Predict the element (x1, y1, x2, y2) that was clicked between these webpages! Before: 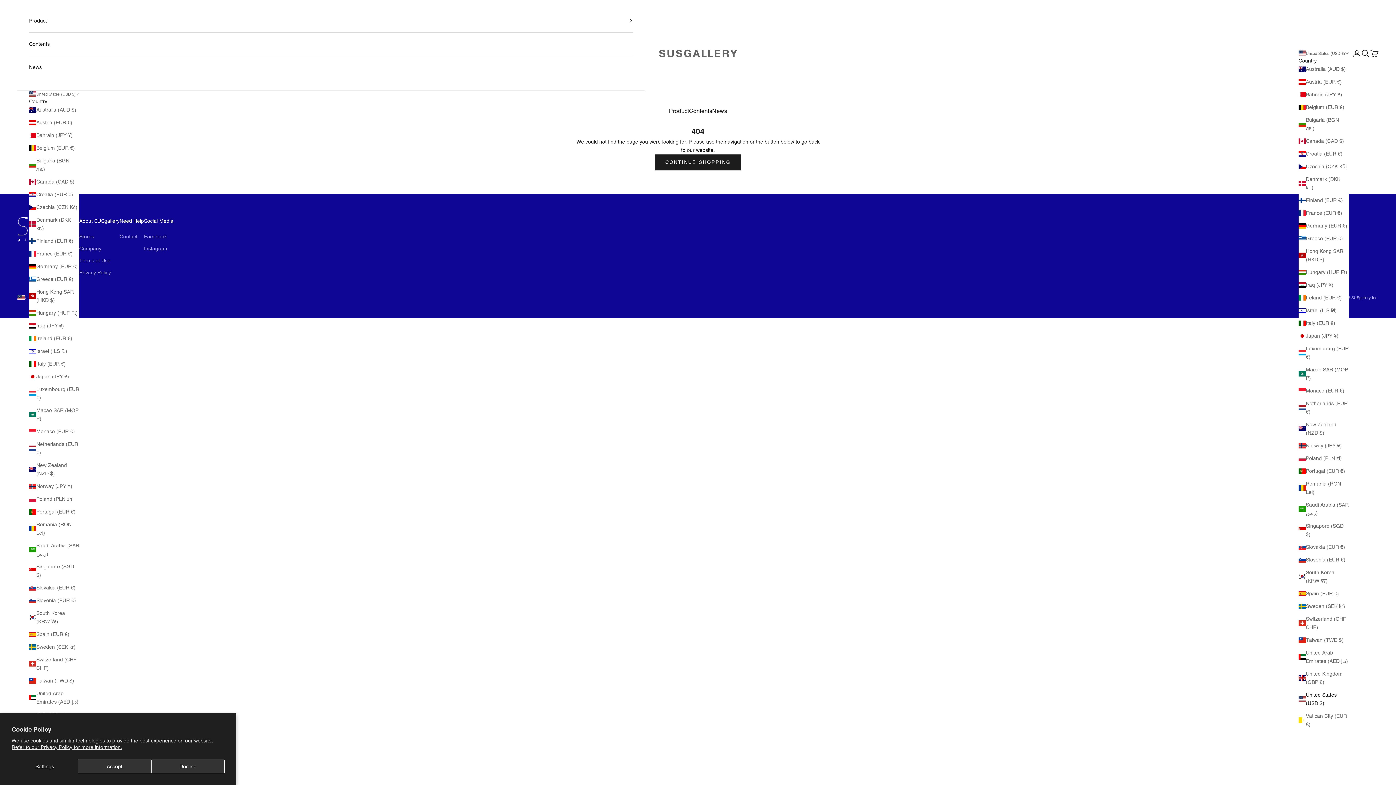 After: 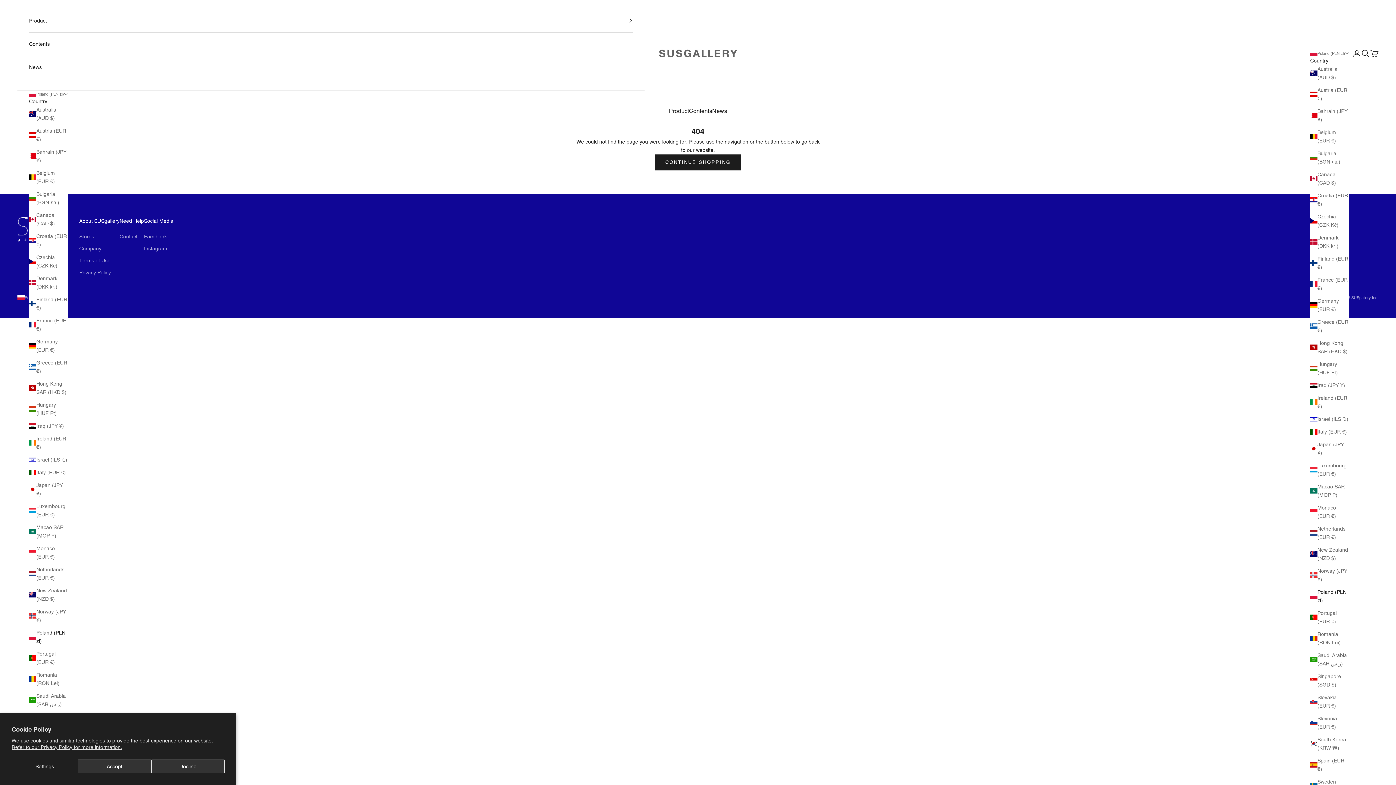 Action: bbox: (1298, 454, 1349, 462) label: Poland (PLN zł)